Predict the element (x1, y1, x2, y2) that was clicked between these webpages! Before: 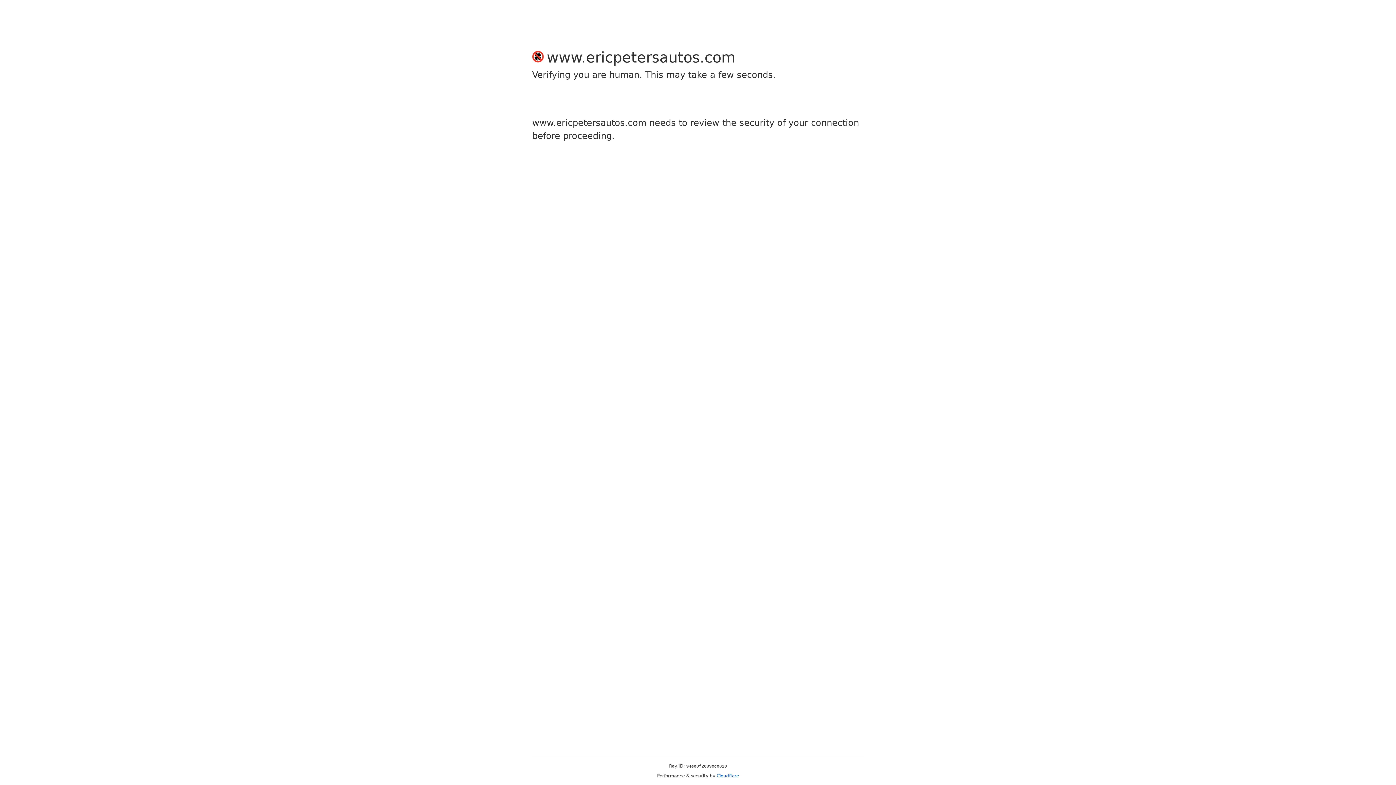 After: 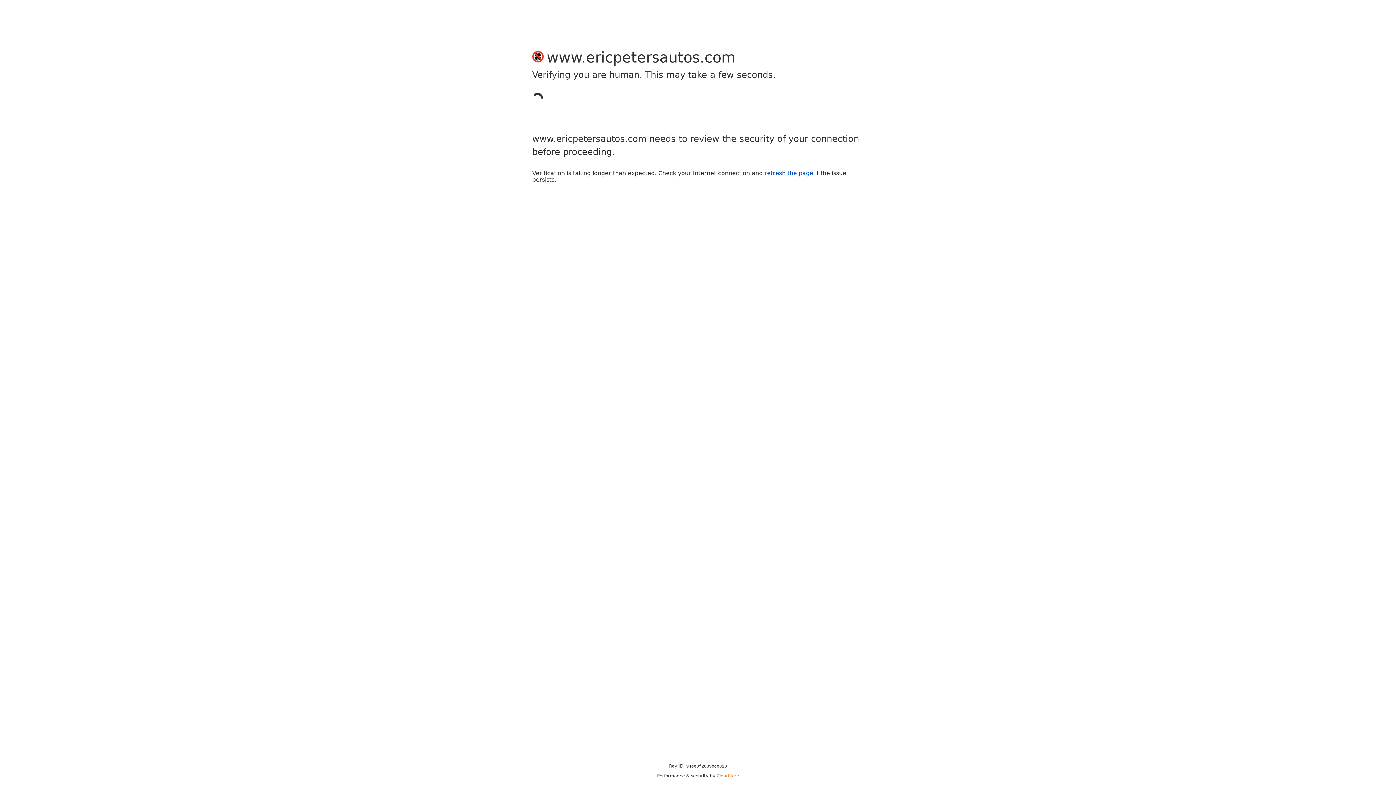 Action: bbox: (716, 773, 739, 778) label: Cloudflare